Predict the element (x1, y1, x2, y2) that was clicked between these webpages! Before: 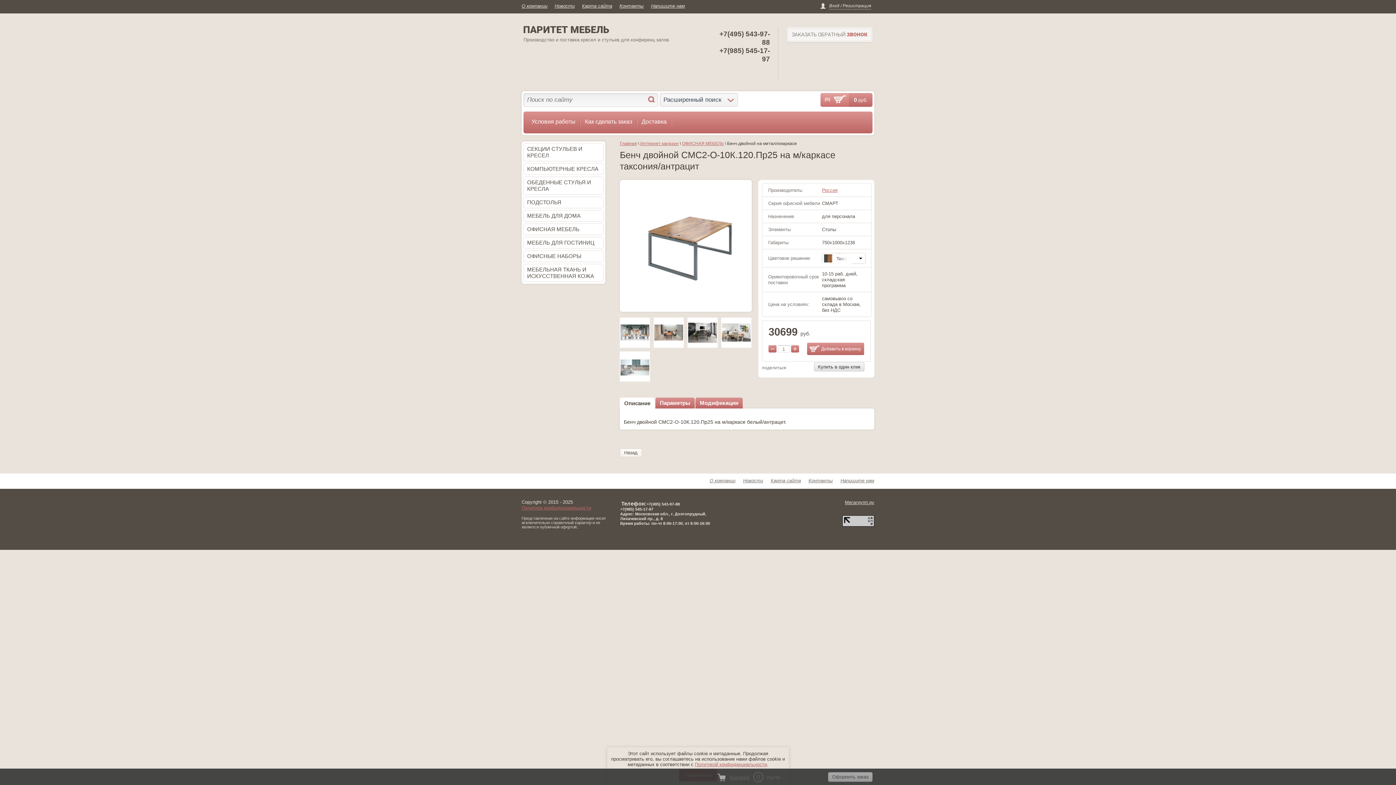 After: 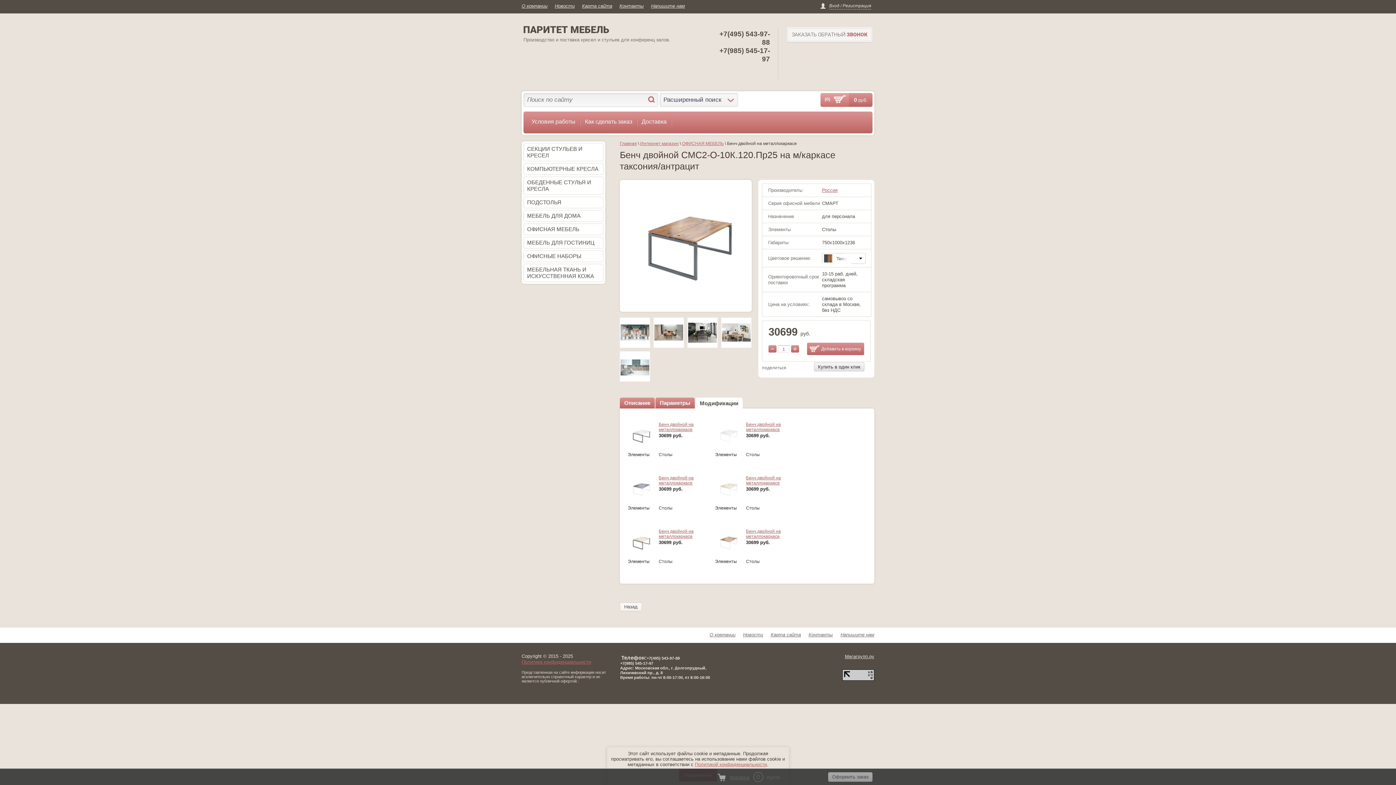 Action: label: Модификации bbox: (695, 397, 742, 408)